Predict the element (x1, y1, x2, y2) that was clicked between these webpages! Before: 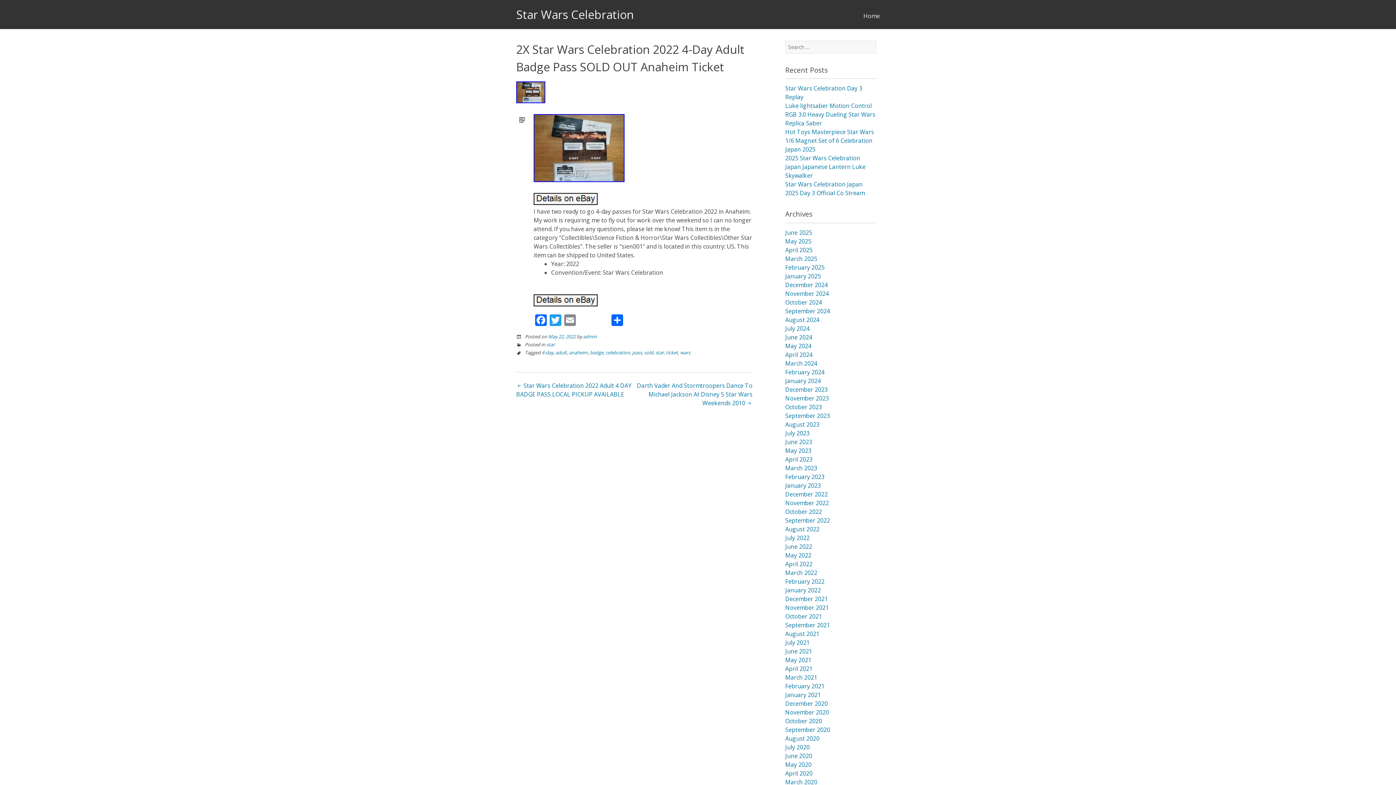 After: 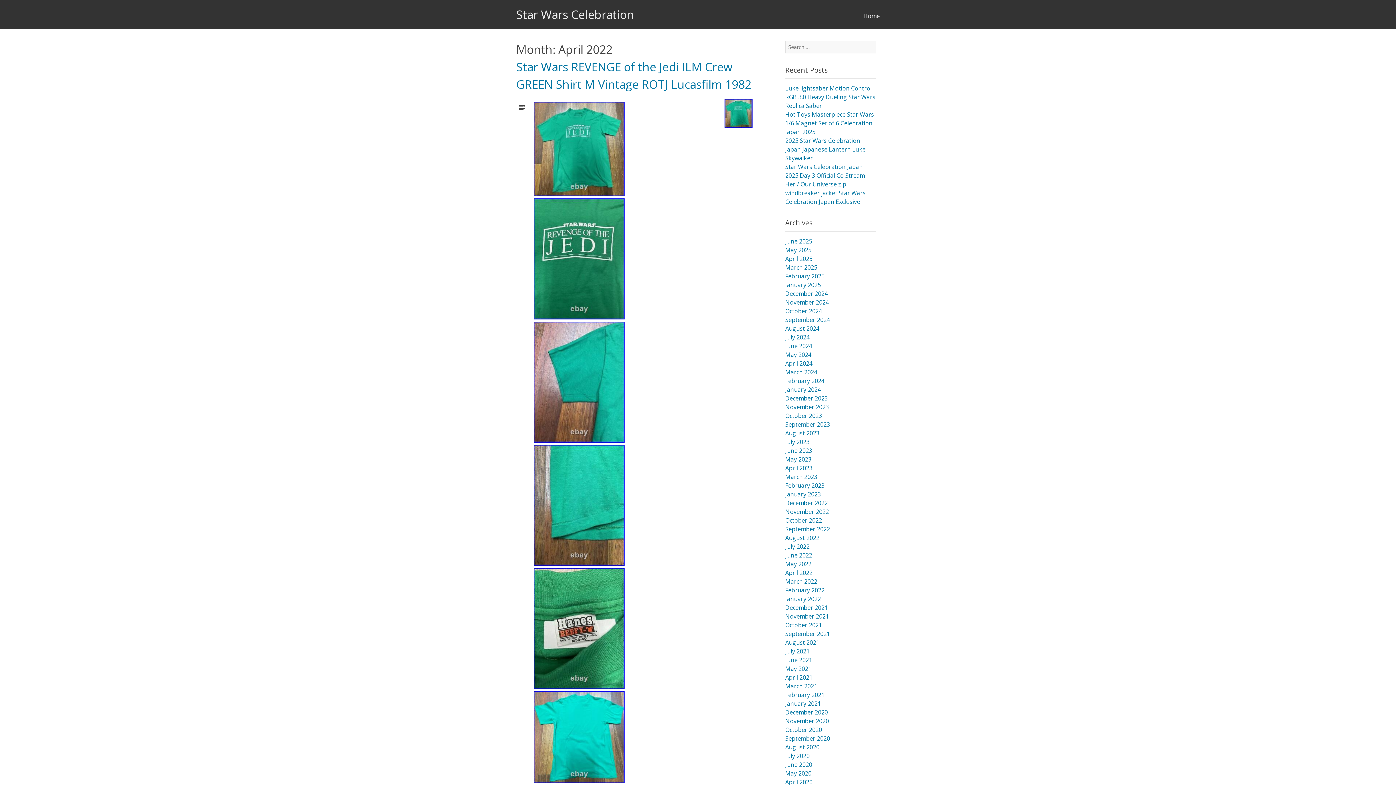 Action: bbox: (785, 560, 812, 568) label: April 2022